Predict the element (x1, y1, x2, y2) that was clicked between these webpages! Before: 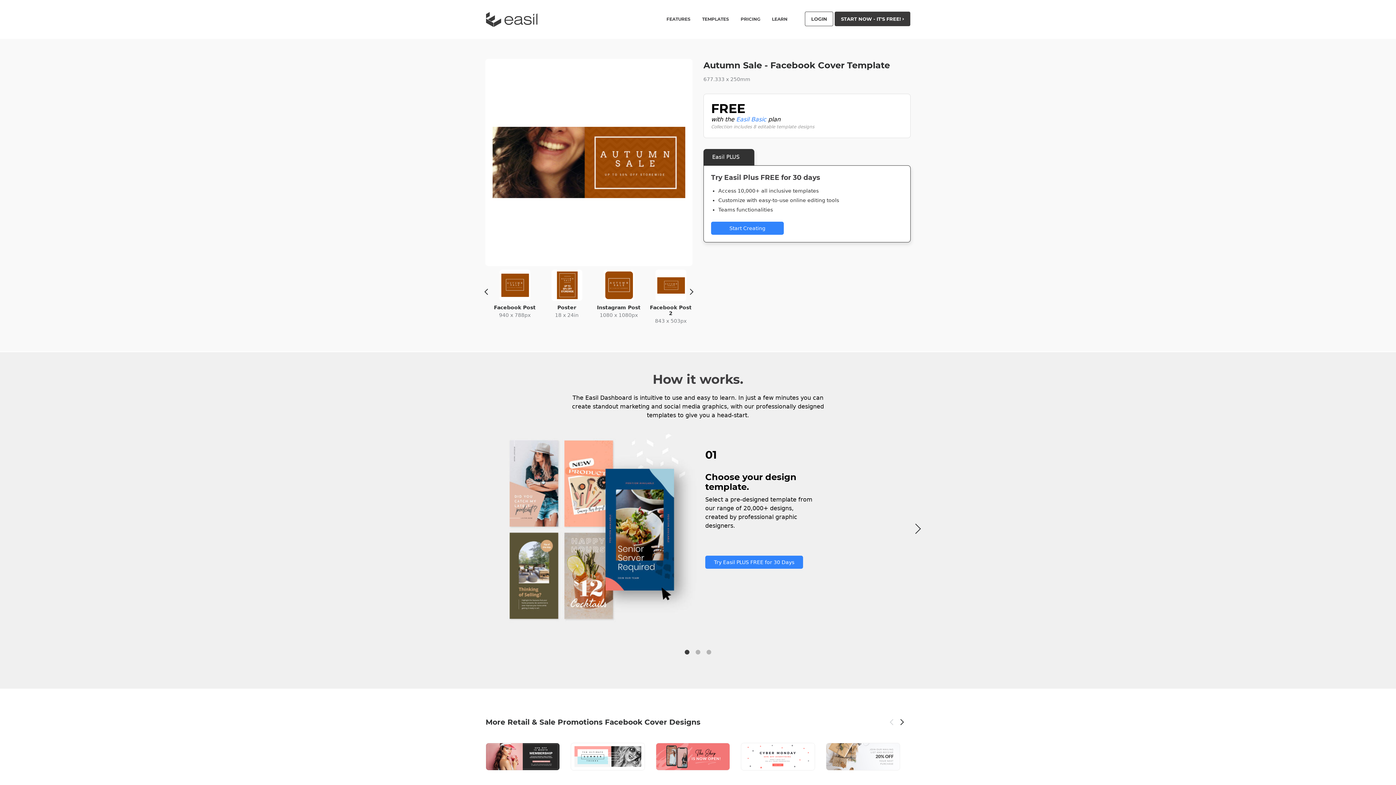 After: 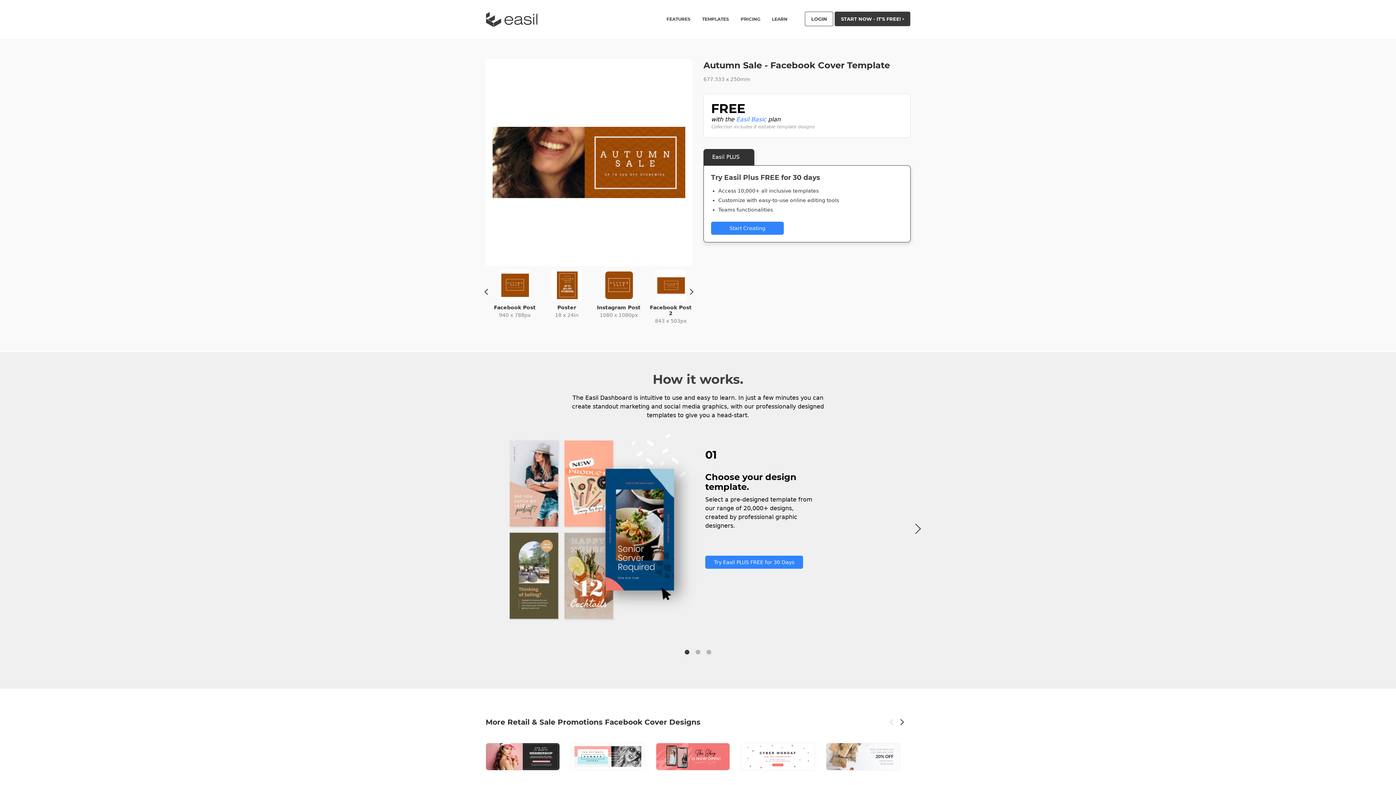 Action: bbox: (683, 648, 690, 656) label: 1 of 3